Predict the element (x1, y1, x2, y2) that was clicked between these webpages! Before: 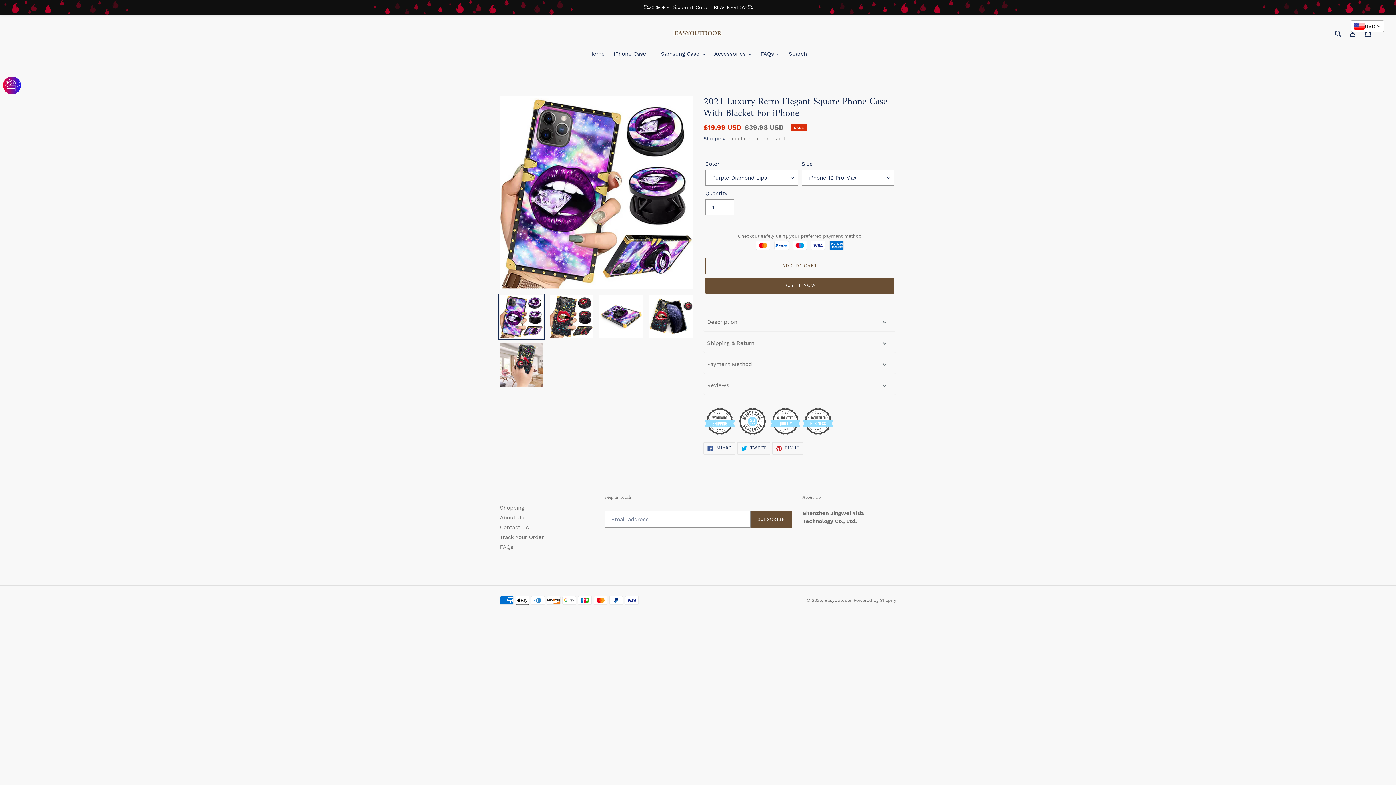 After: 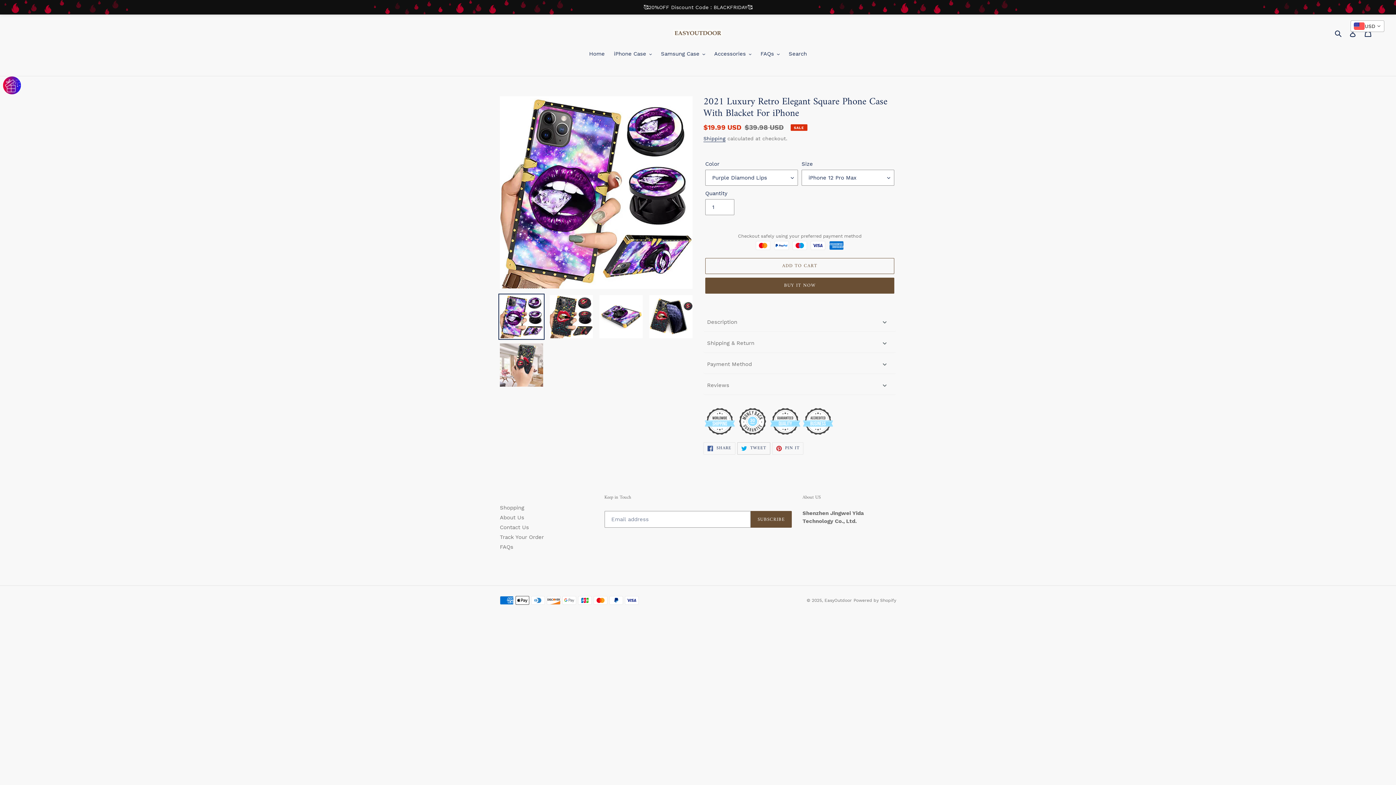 Action: label:  TWEET
TWEET ON TWITTER bbox: (737, 442, 770, 455)